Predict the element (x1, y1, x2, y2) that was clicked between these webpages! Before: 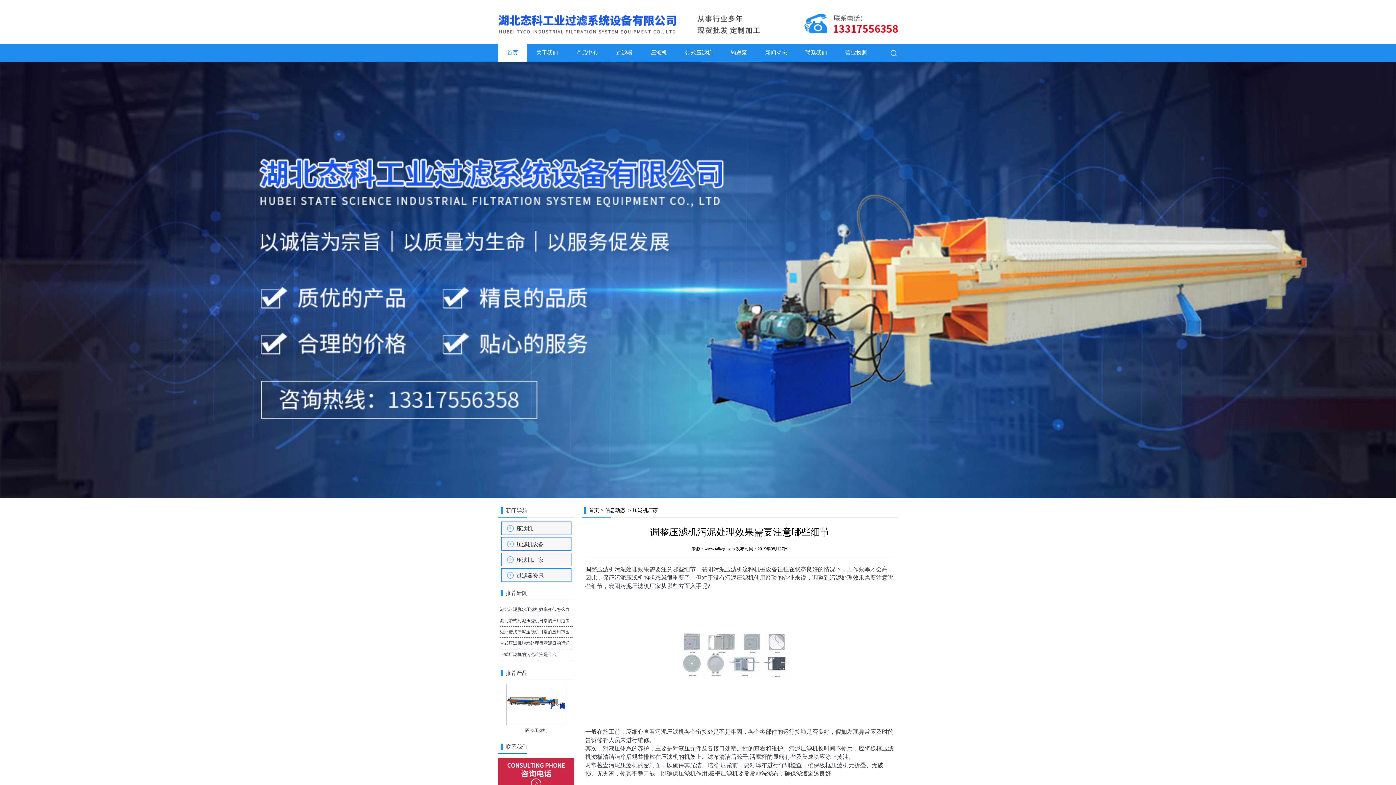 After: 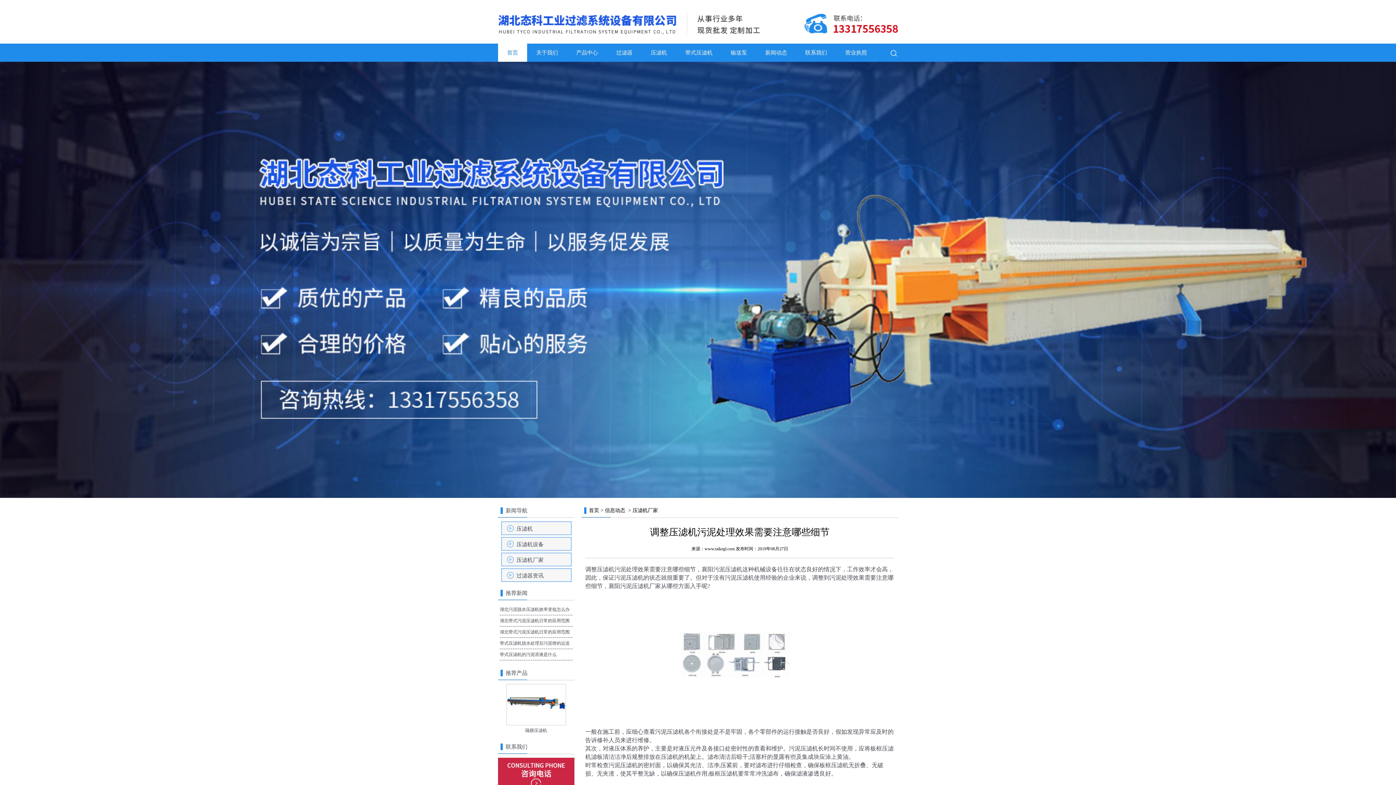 Action: label: 联系我们 bbox: (498, 738, 574, 754)